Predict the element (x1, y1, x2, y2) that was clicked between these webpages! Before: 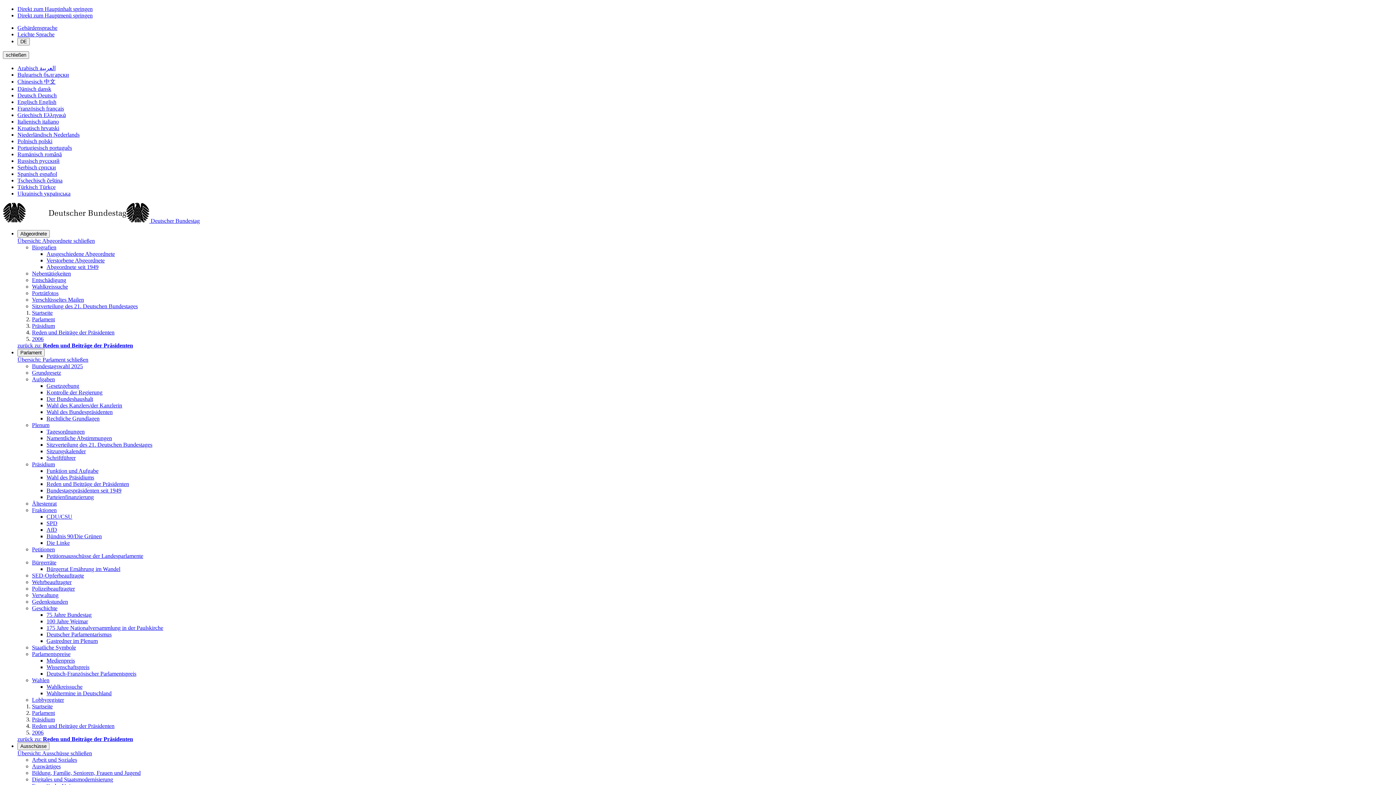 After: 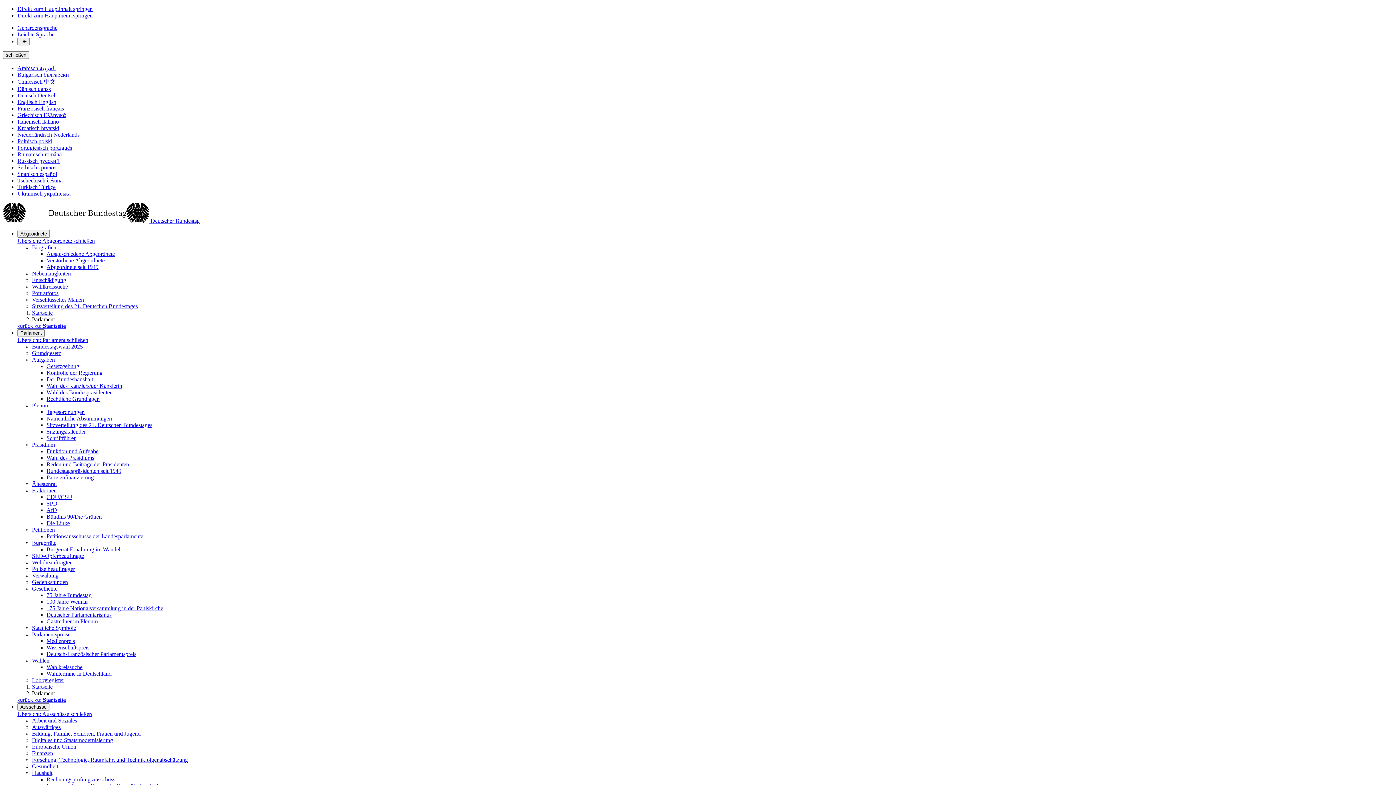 Action: label: Übersicht: Parlament  bbox: (17, 356, 66, 362)